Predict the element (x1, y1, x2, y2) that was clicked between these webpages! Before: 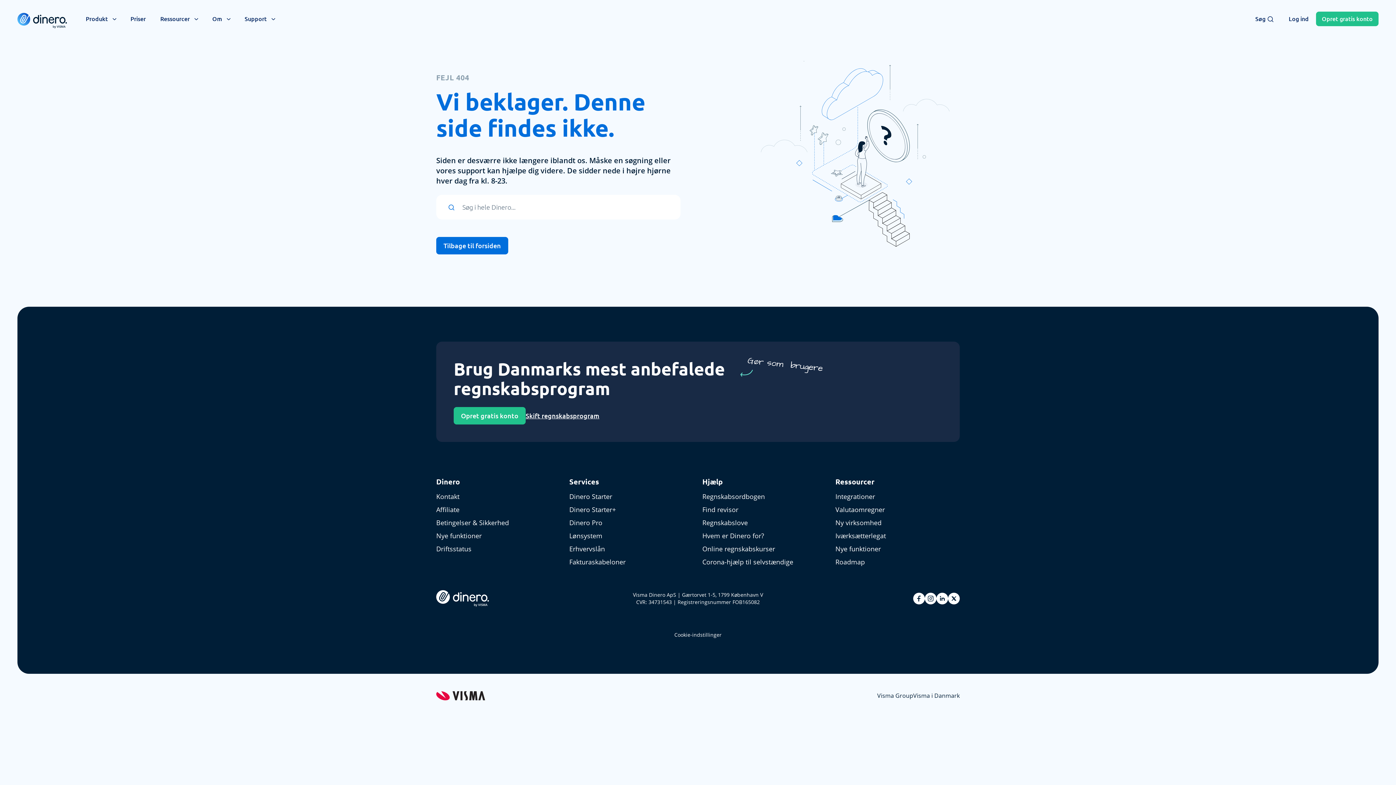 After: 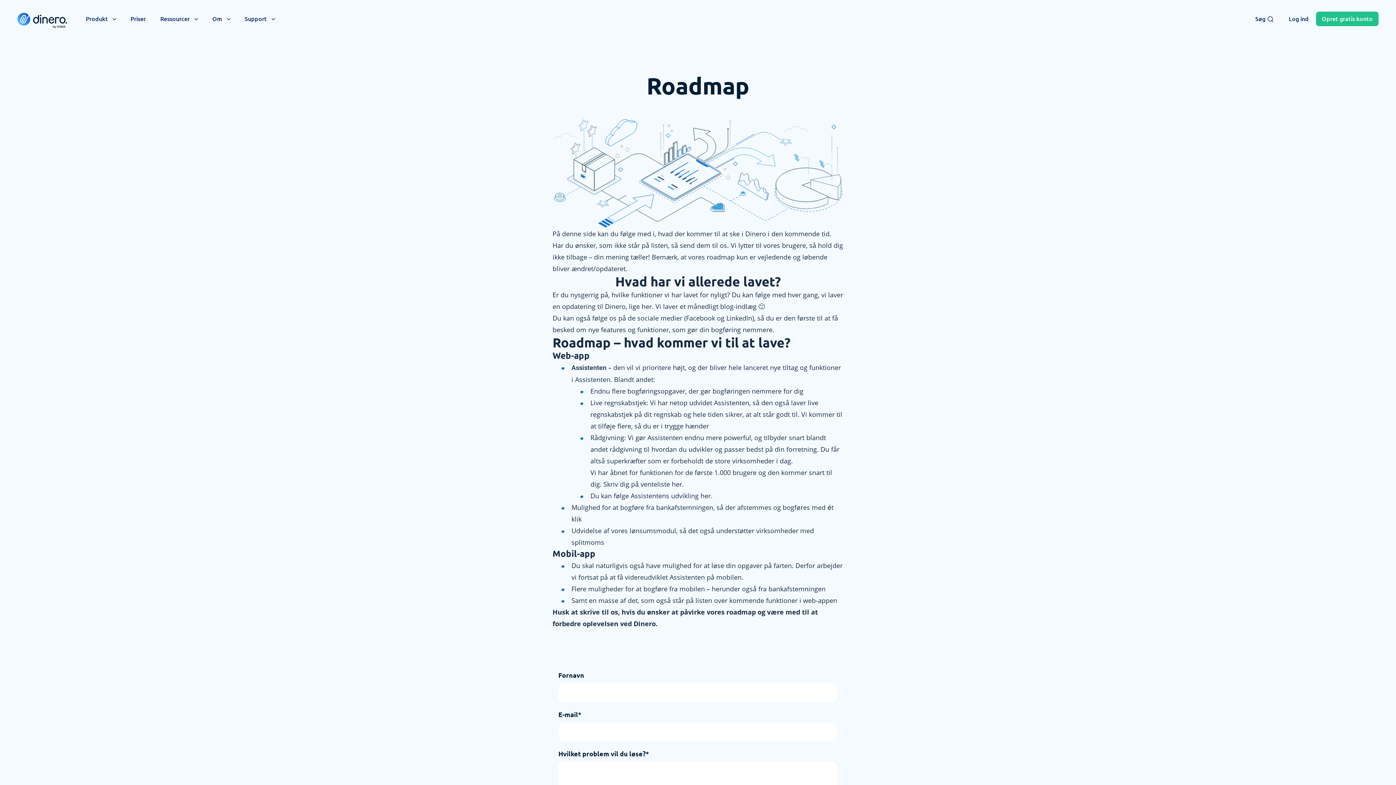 Action: label: Roadmap bbox: (835, 557, 865, 566)